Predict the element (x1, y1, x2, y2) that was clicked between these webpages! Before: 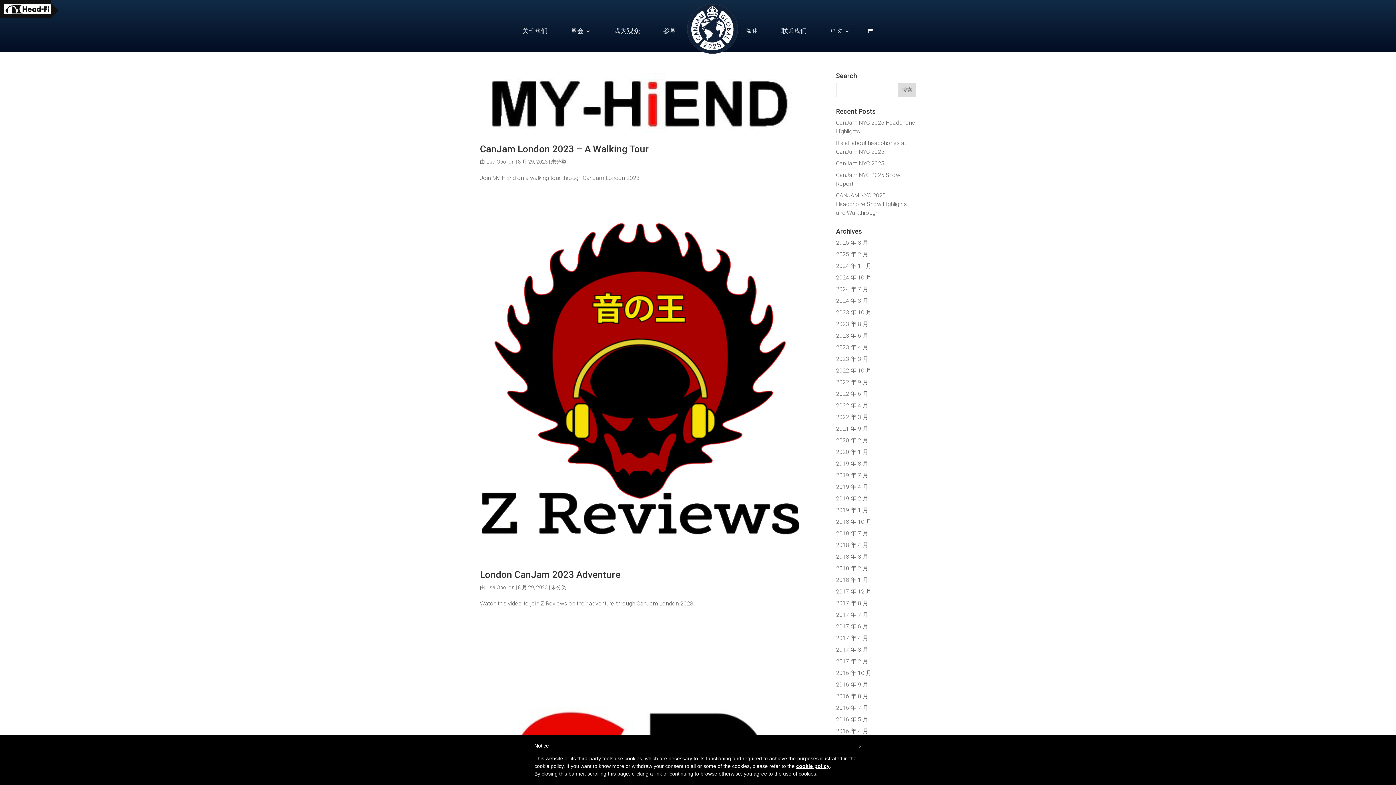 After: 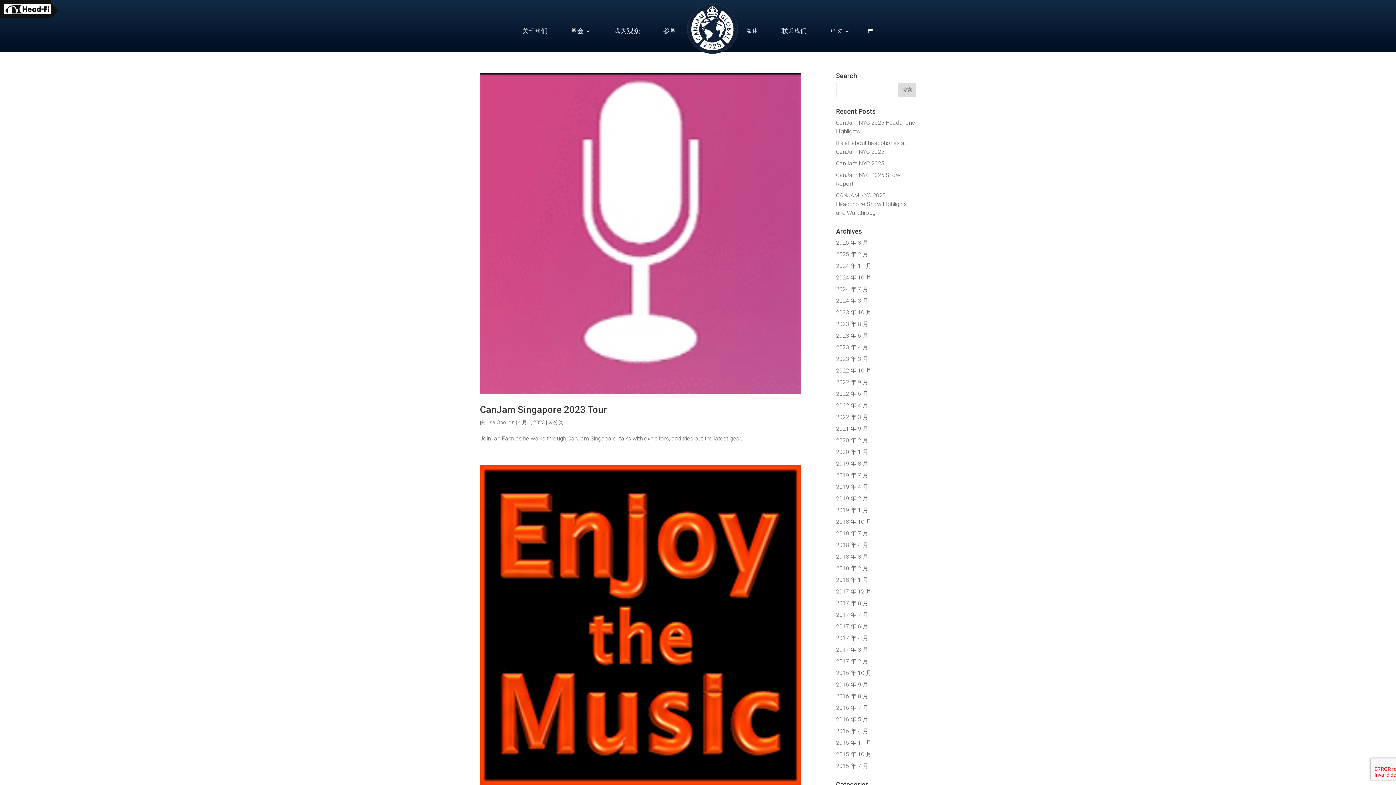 Action: label: 2023 年 4 月 bbox: (836, 344, 868, 350)